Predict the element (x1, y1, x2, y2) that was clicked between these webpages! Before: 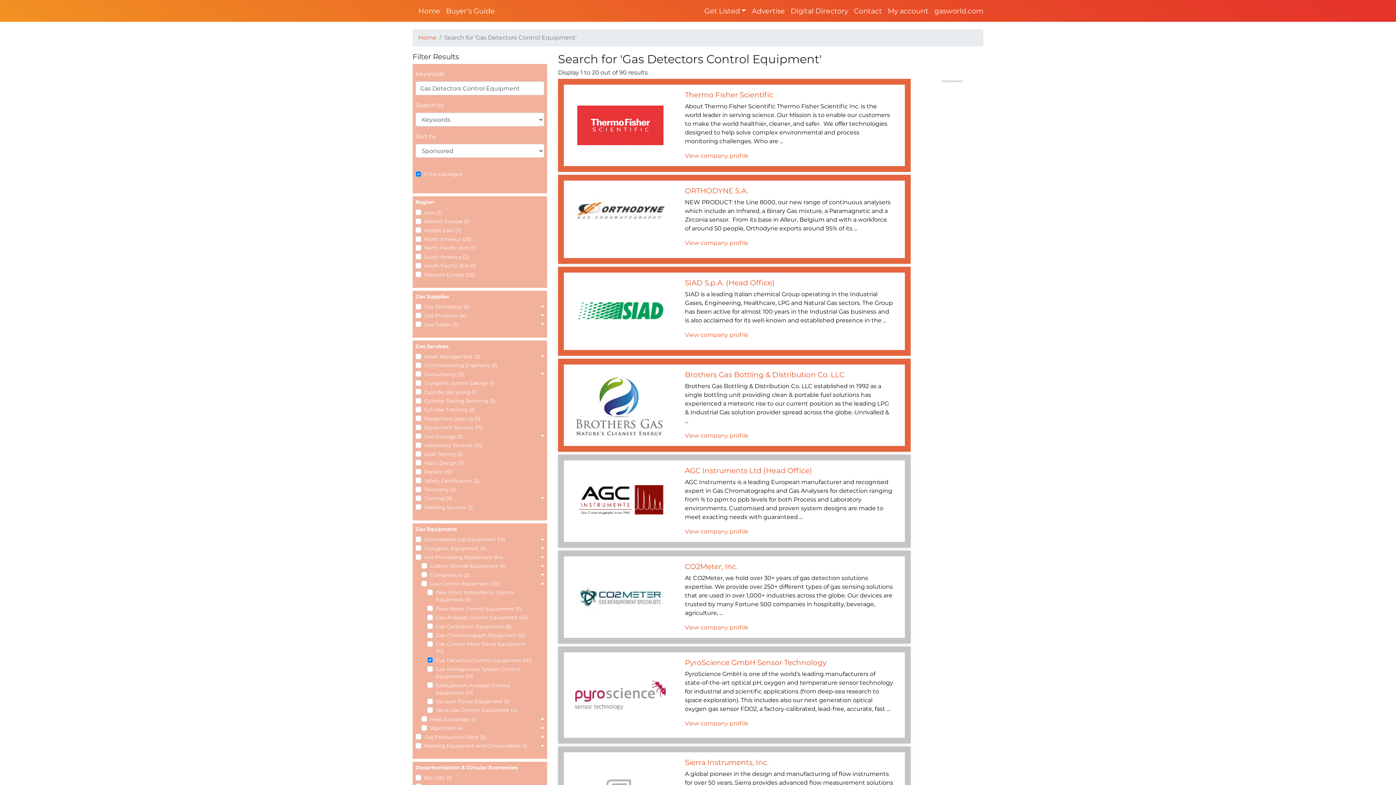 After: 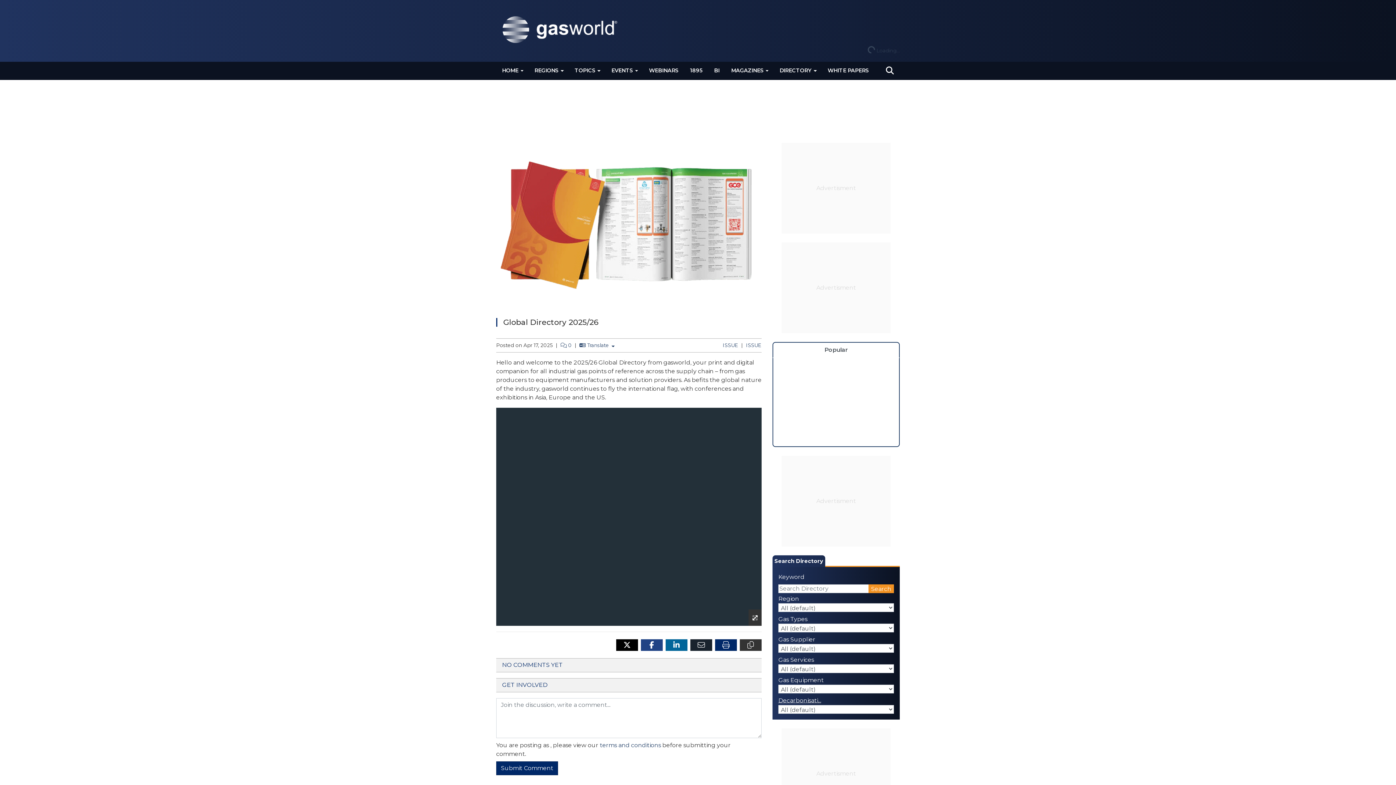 Action: bbox: (787, 2, 851, 18) label: Digital Directory